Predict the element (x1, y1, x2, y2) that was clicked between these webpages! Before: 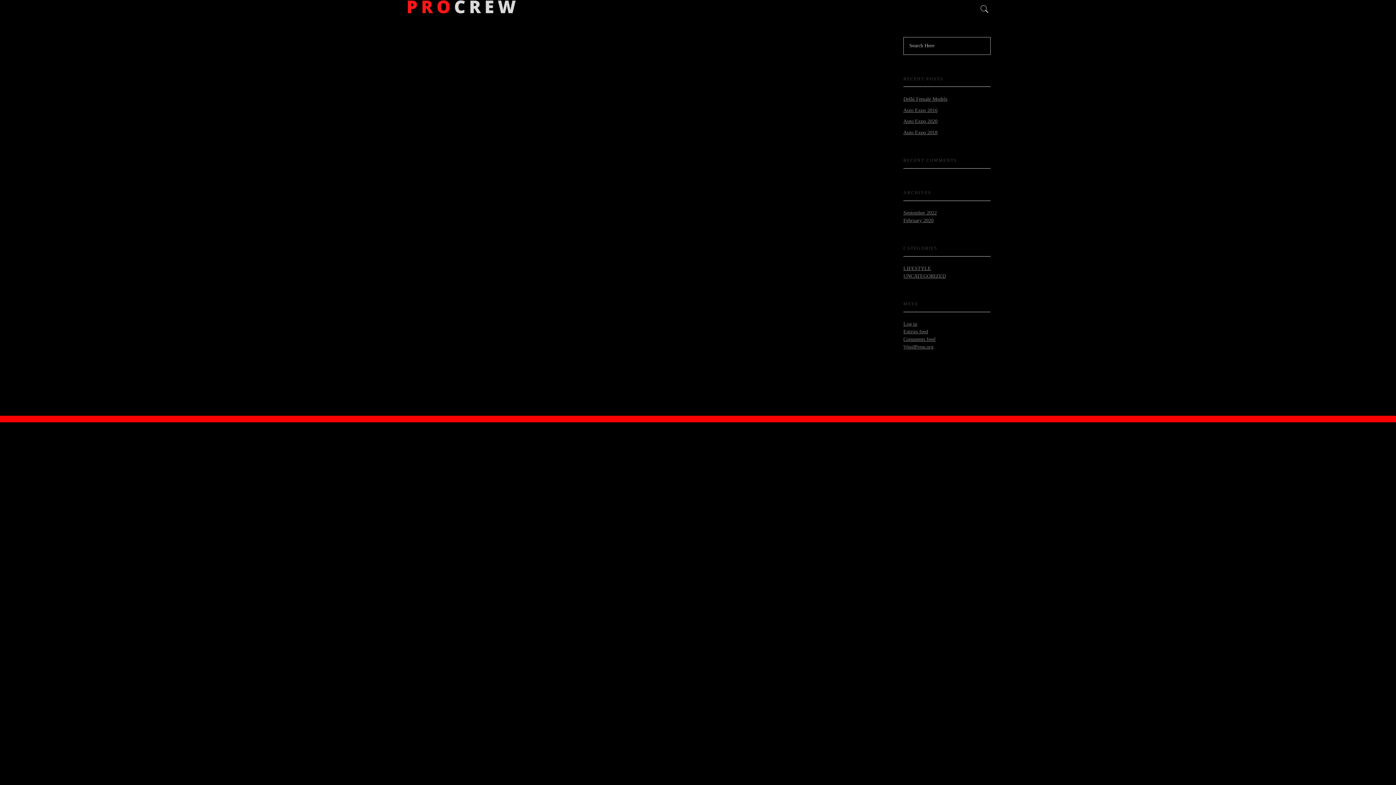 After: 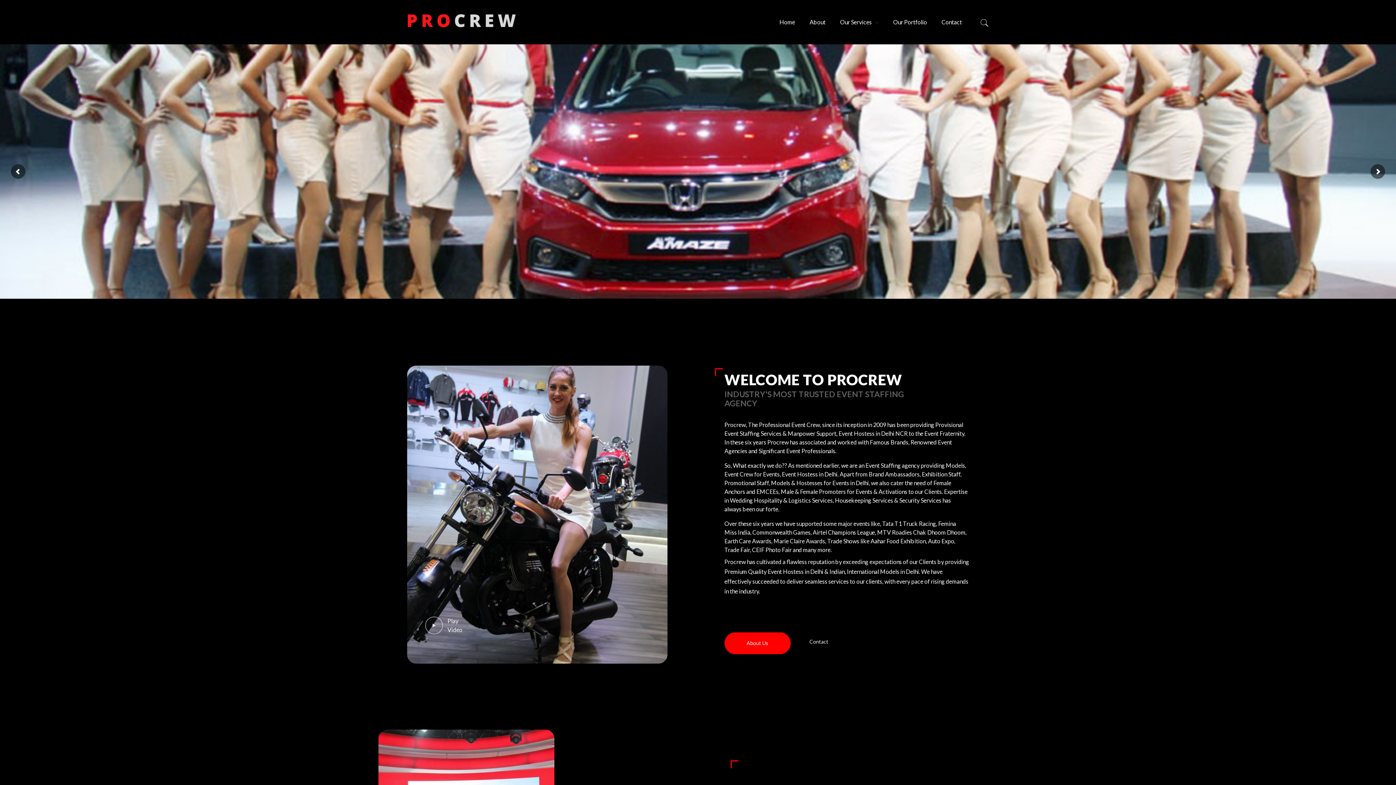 Action: label: Procrew bbox: (641, 376, 755, 391)